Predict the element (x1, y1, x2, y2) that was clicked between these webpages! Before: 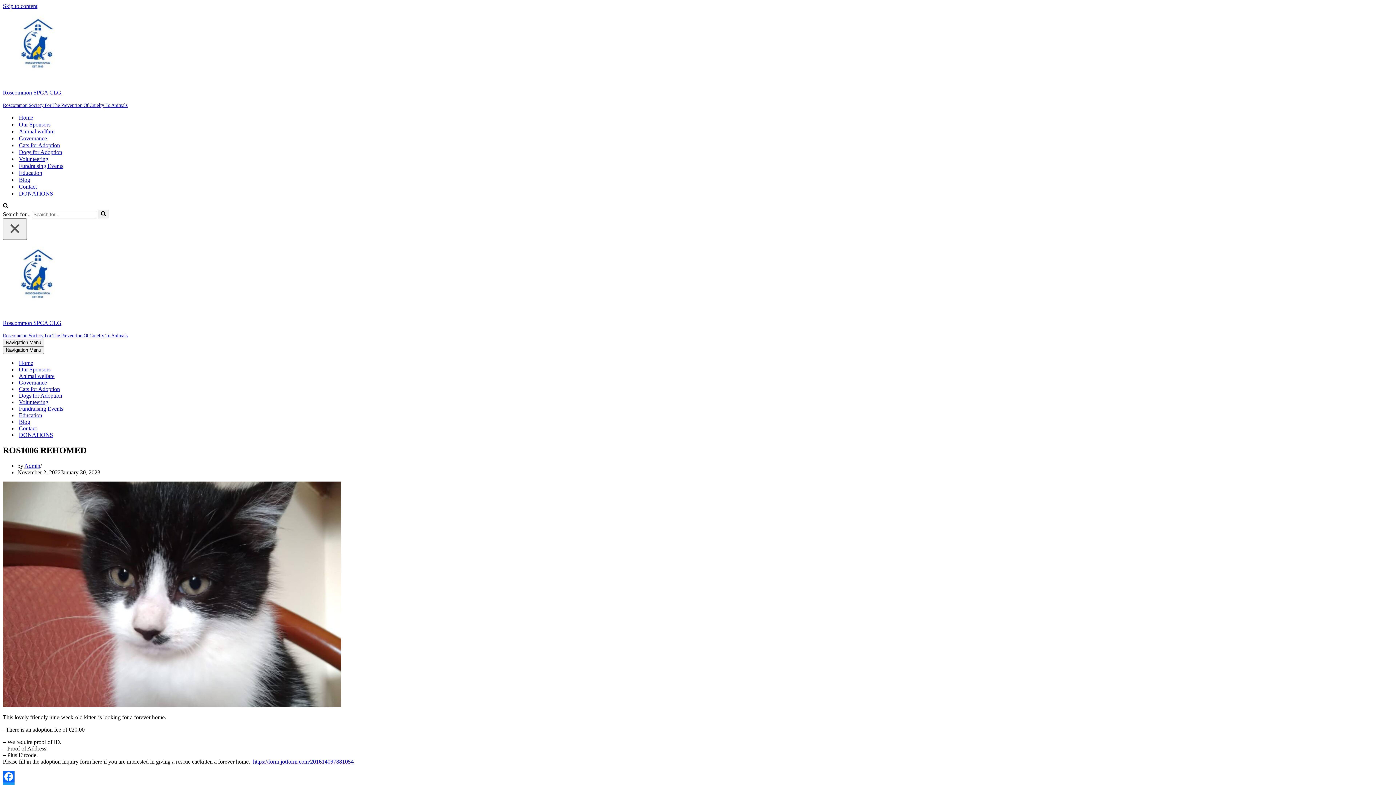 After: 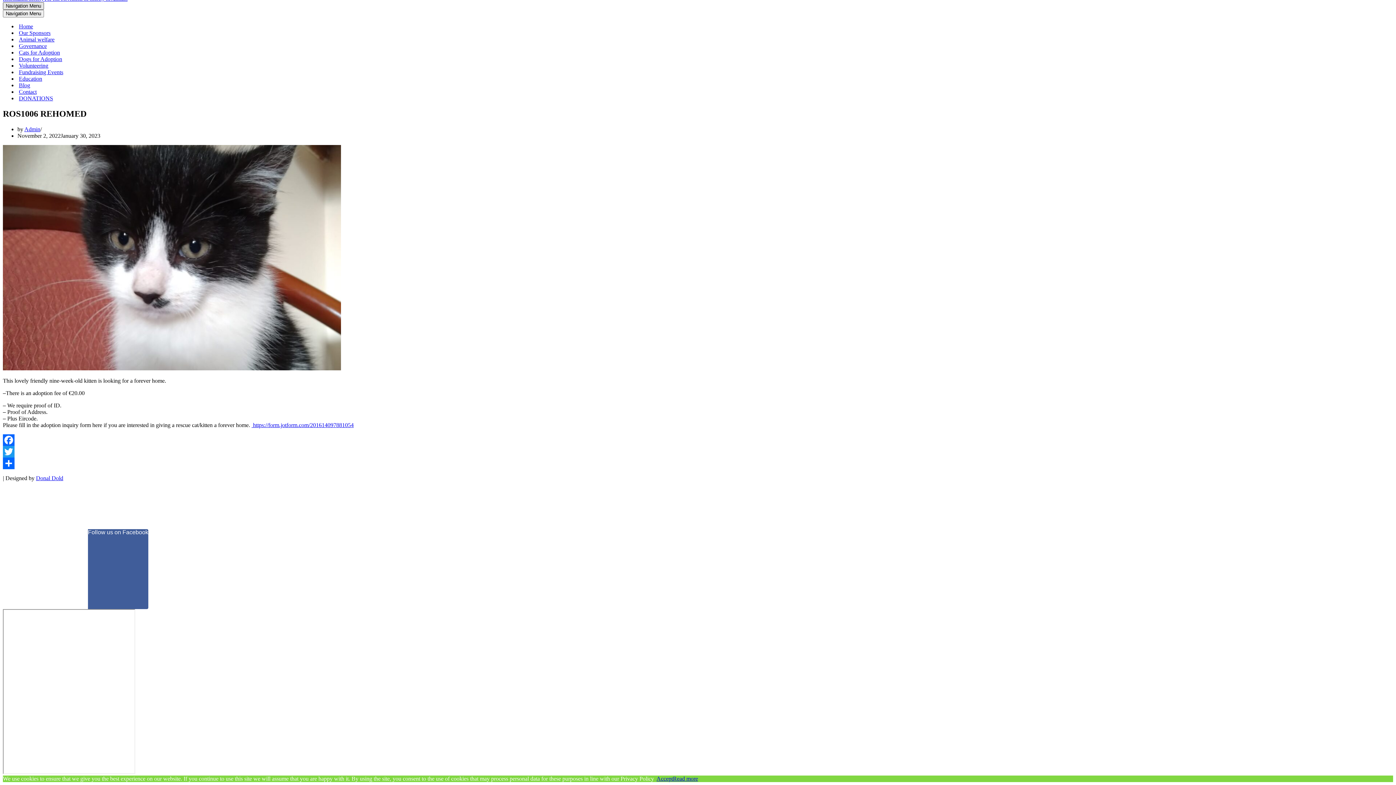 Action: bbox: (2, 2, 37, 9) label: Skip to content